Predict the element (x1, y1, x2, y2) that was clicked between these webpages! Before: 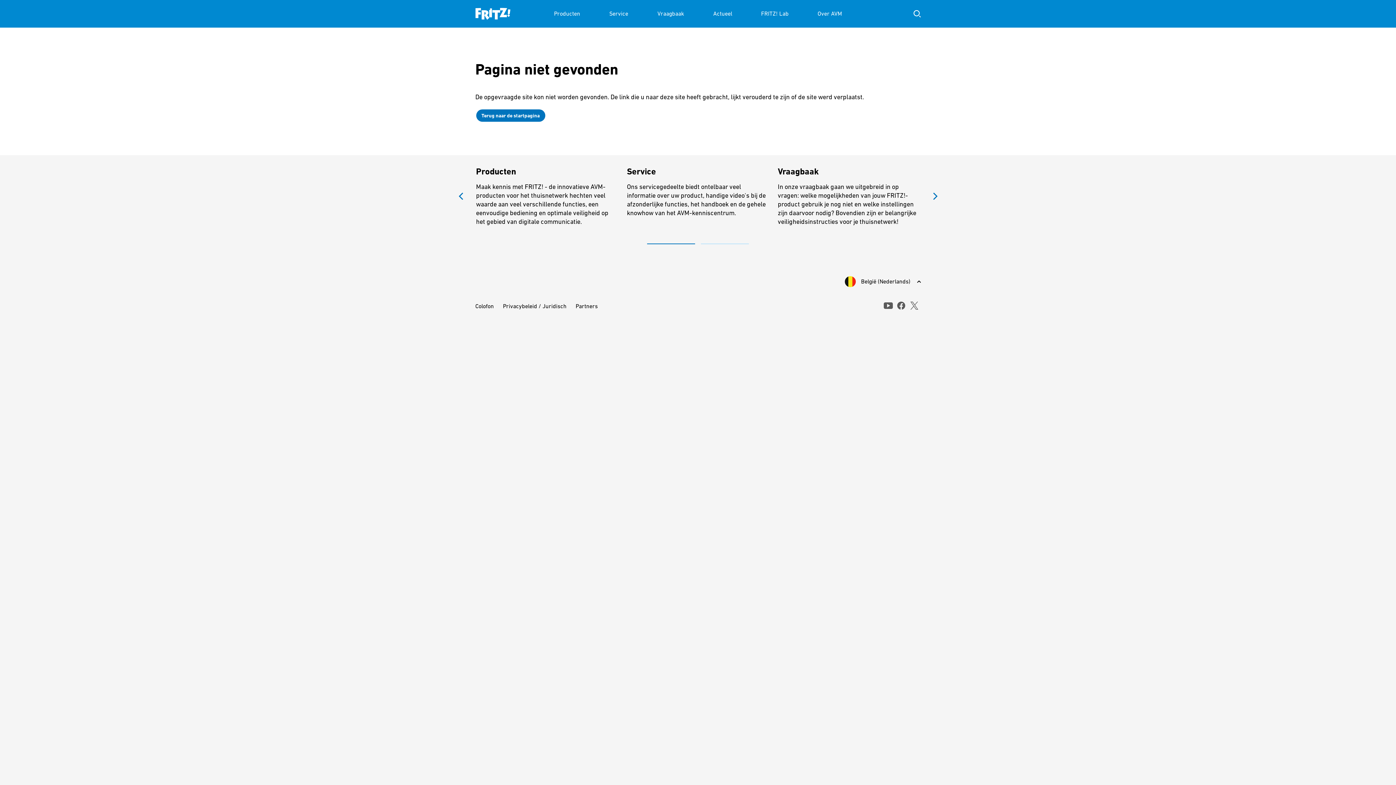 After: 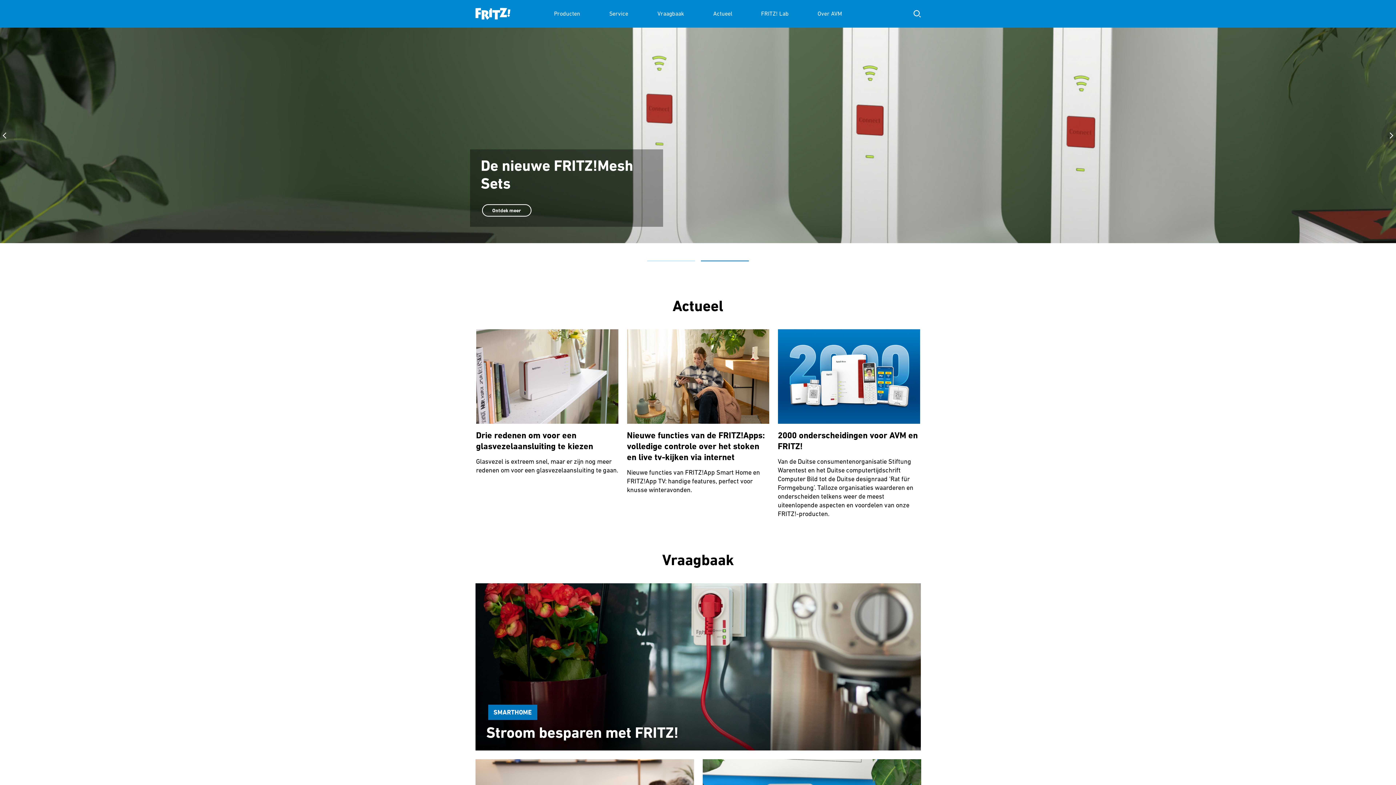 Action: label: Terug naar de startpagina bbox: (475, 108, 546, 122)